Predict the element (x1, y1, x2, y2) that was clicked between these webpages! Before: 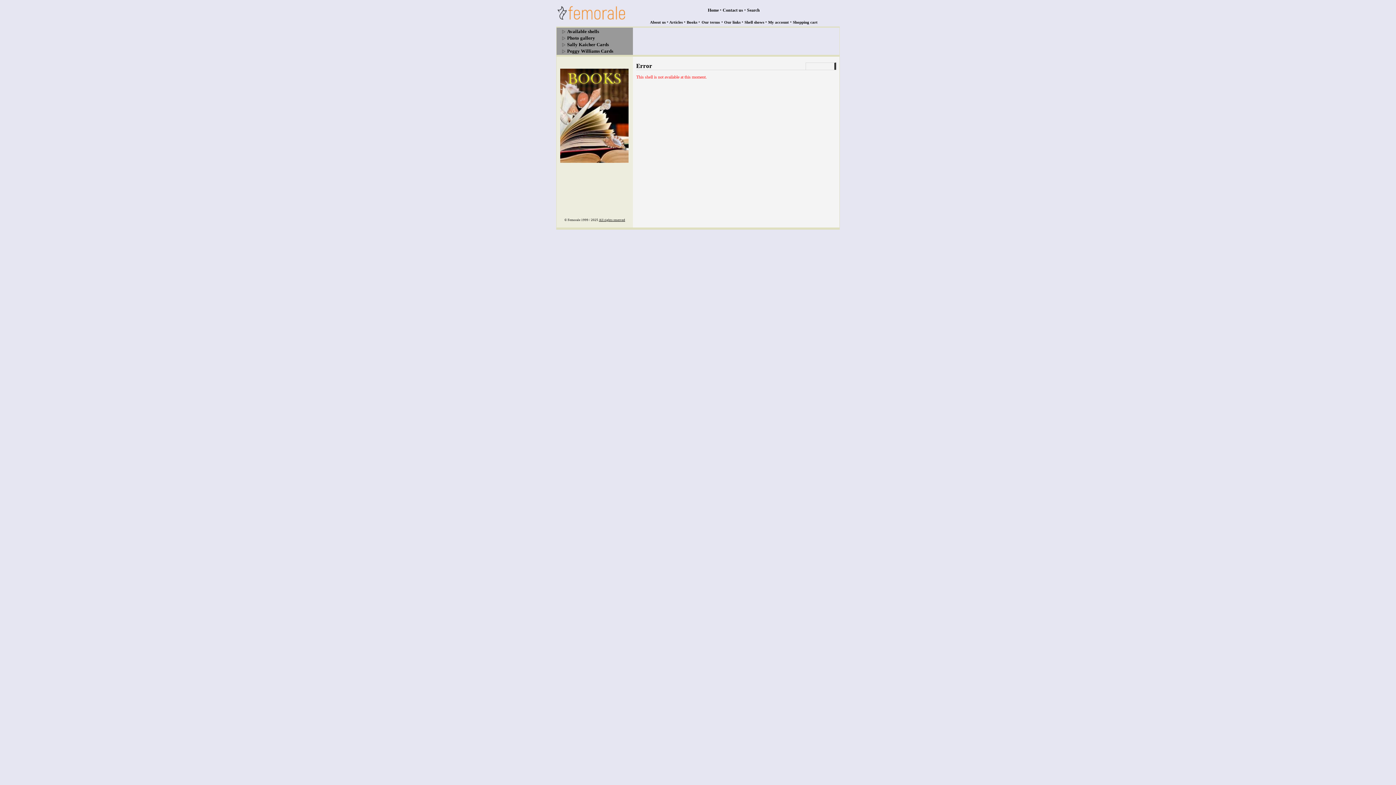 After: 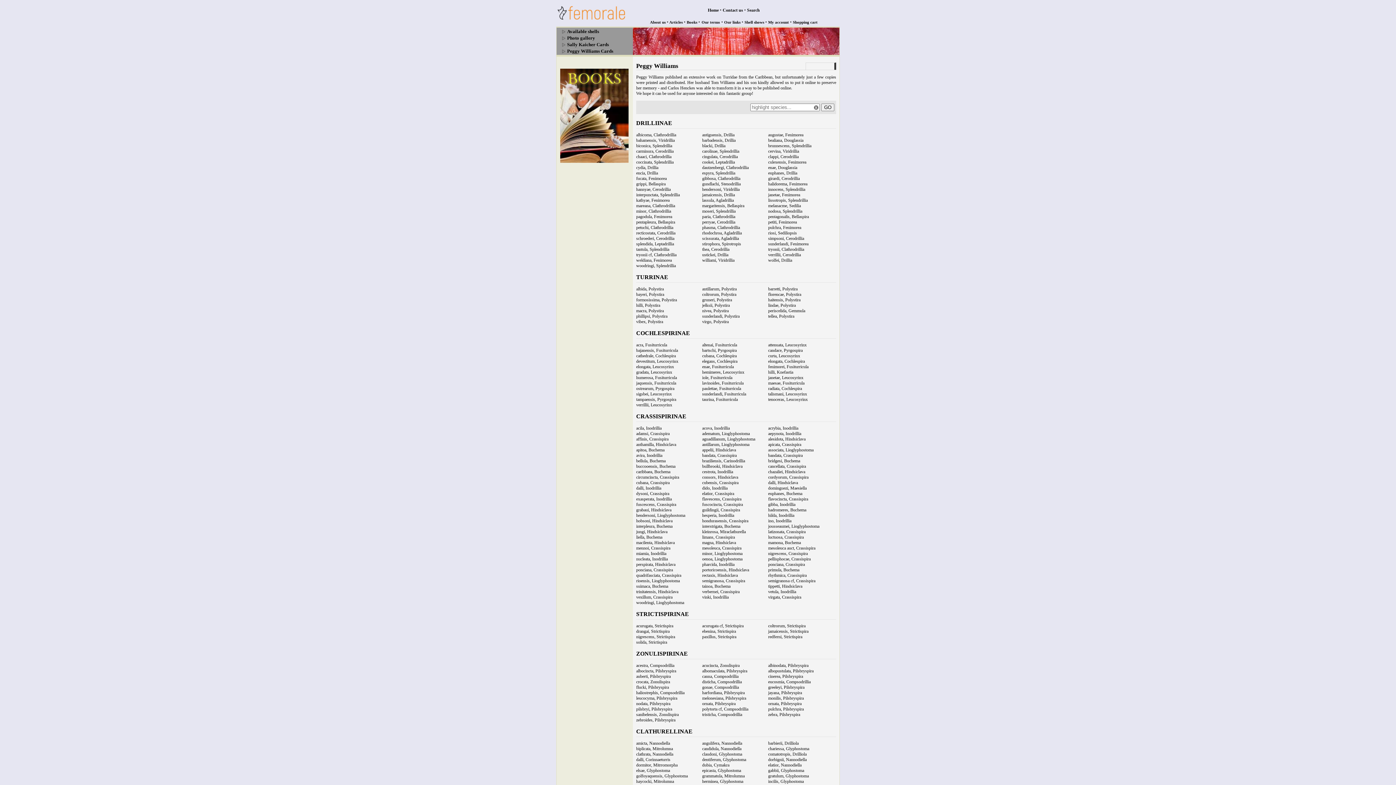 Action: bbox: (567, 48, 613, 53) label: Peggy Williams Cards